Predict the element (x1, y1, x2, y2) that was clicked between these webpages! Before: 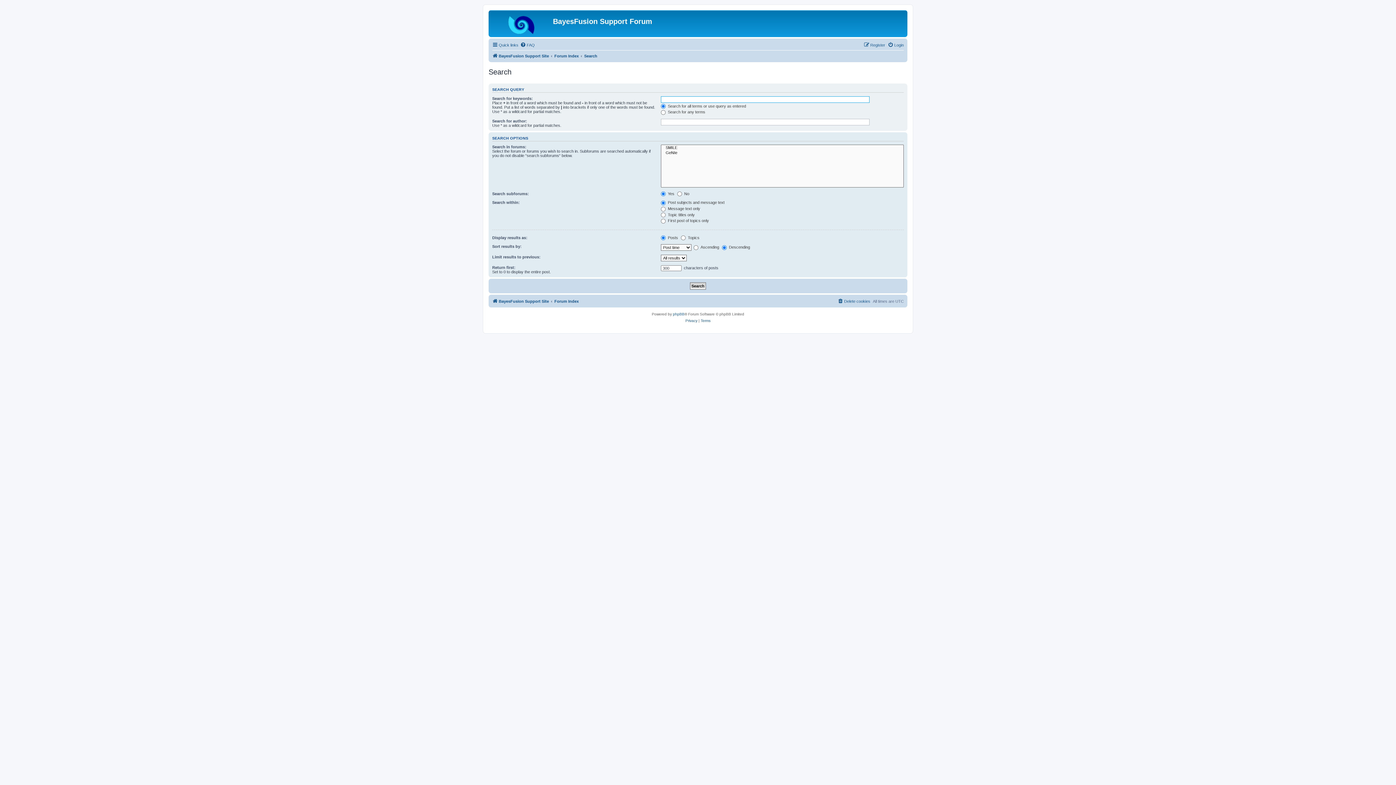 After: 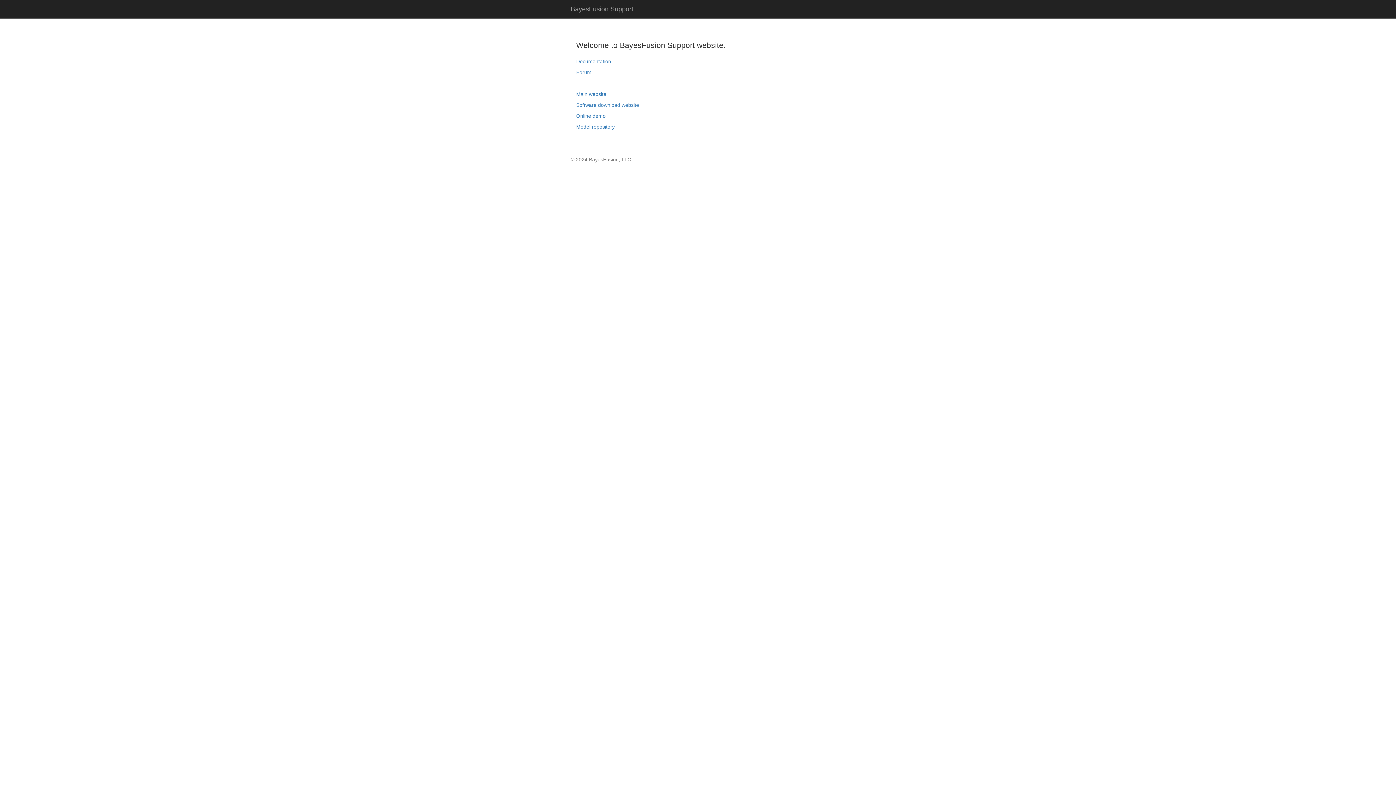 Action: bbox: (492, 297, 549, 305) label: BayesFusion Support Site